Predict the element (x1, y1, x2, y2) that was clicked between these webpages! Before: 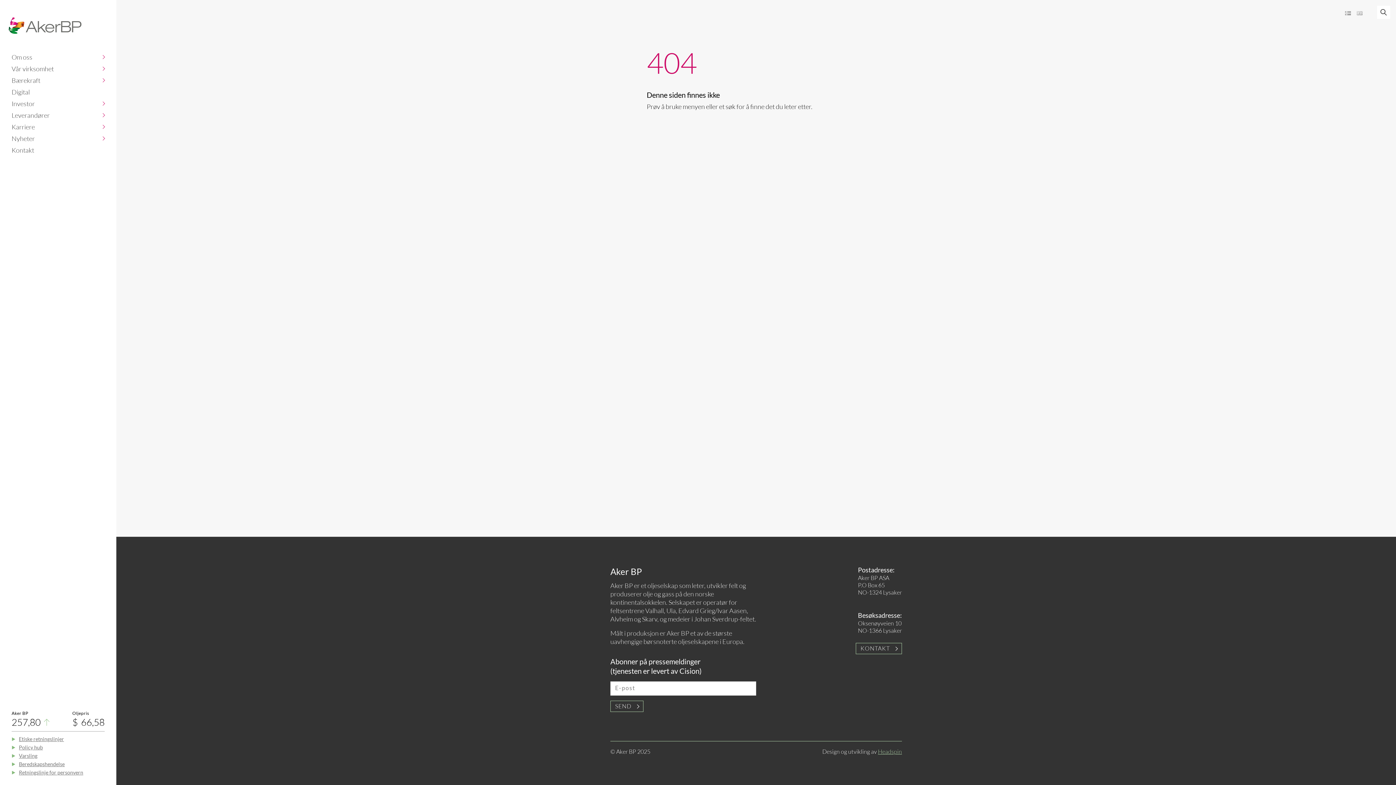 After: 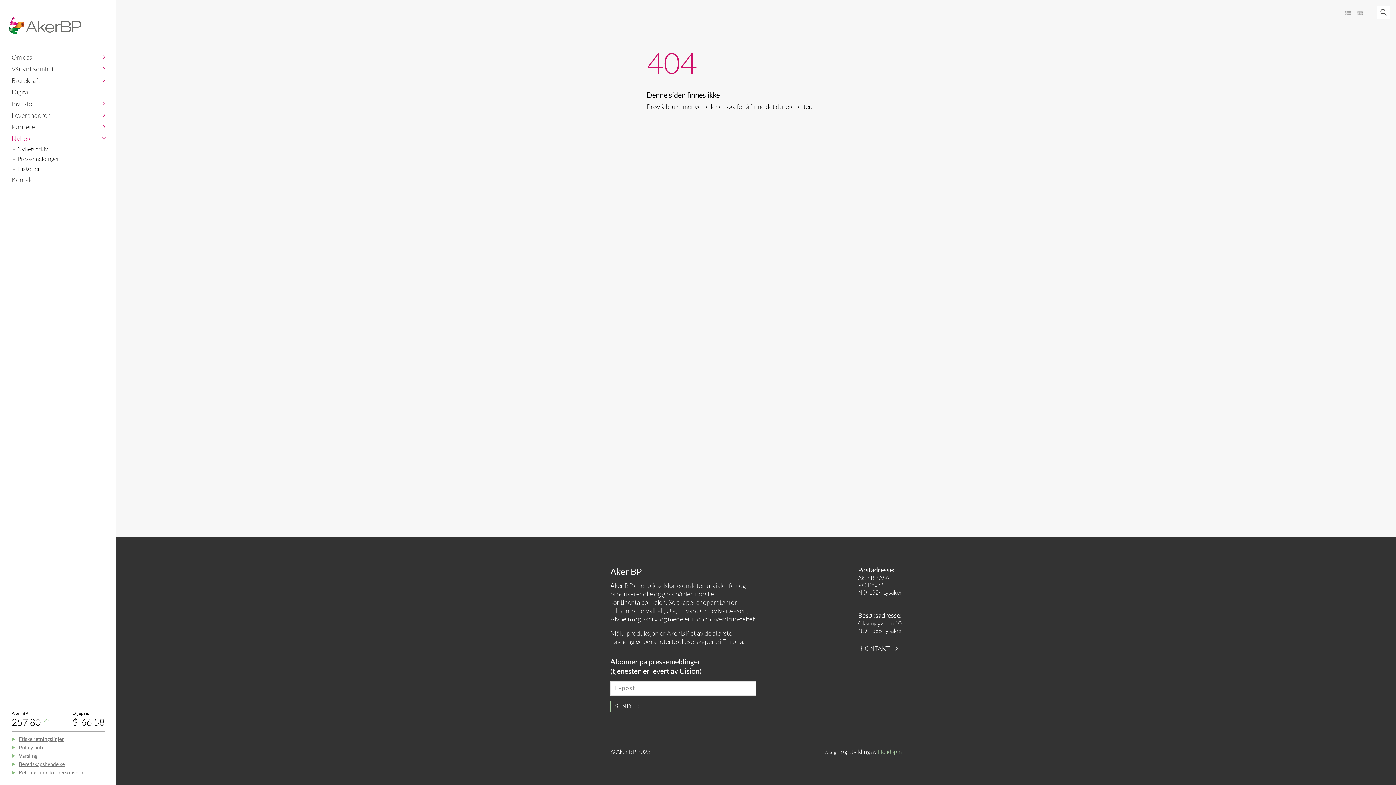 Action: bbox: (0, 132, 116, 144) label: Nyheter